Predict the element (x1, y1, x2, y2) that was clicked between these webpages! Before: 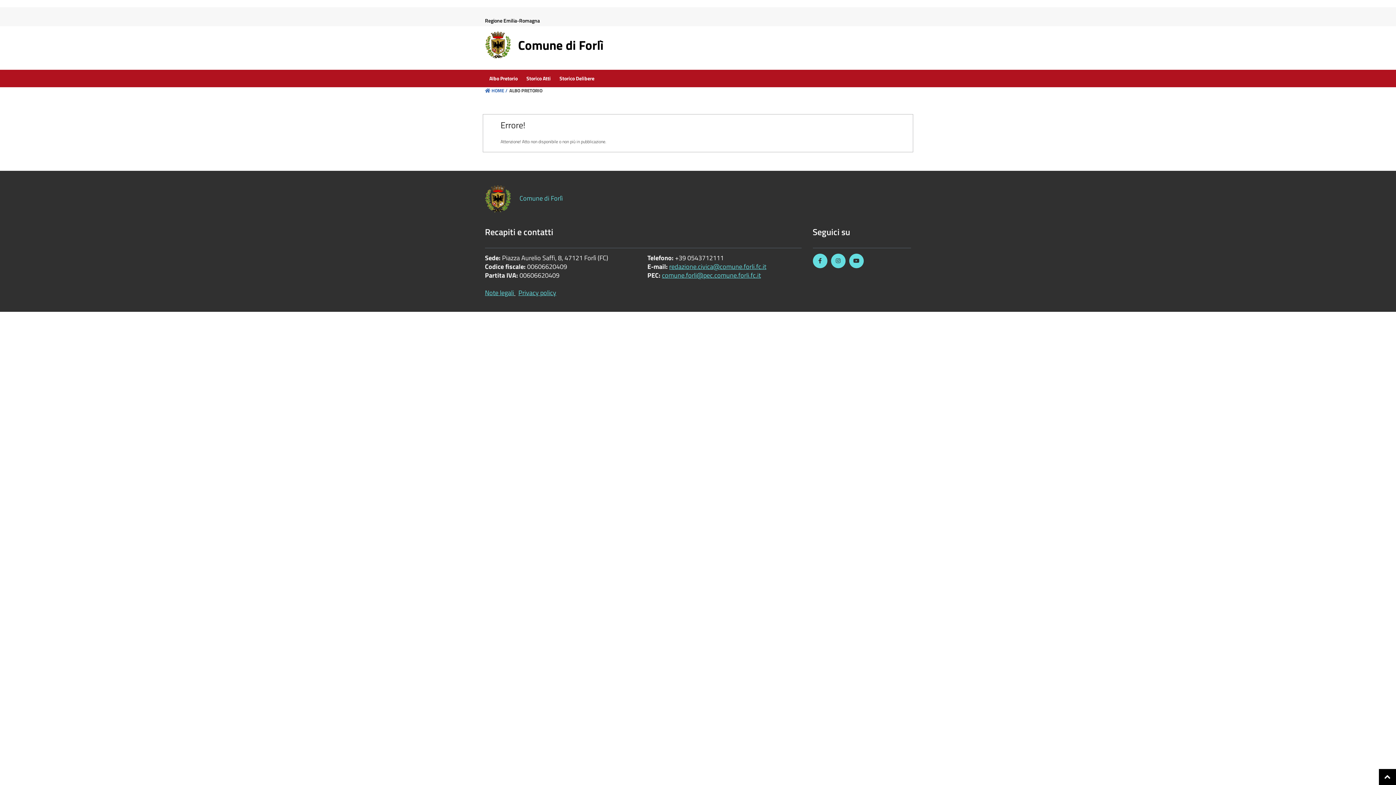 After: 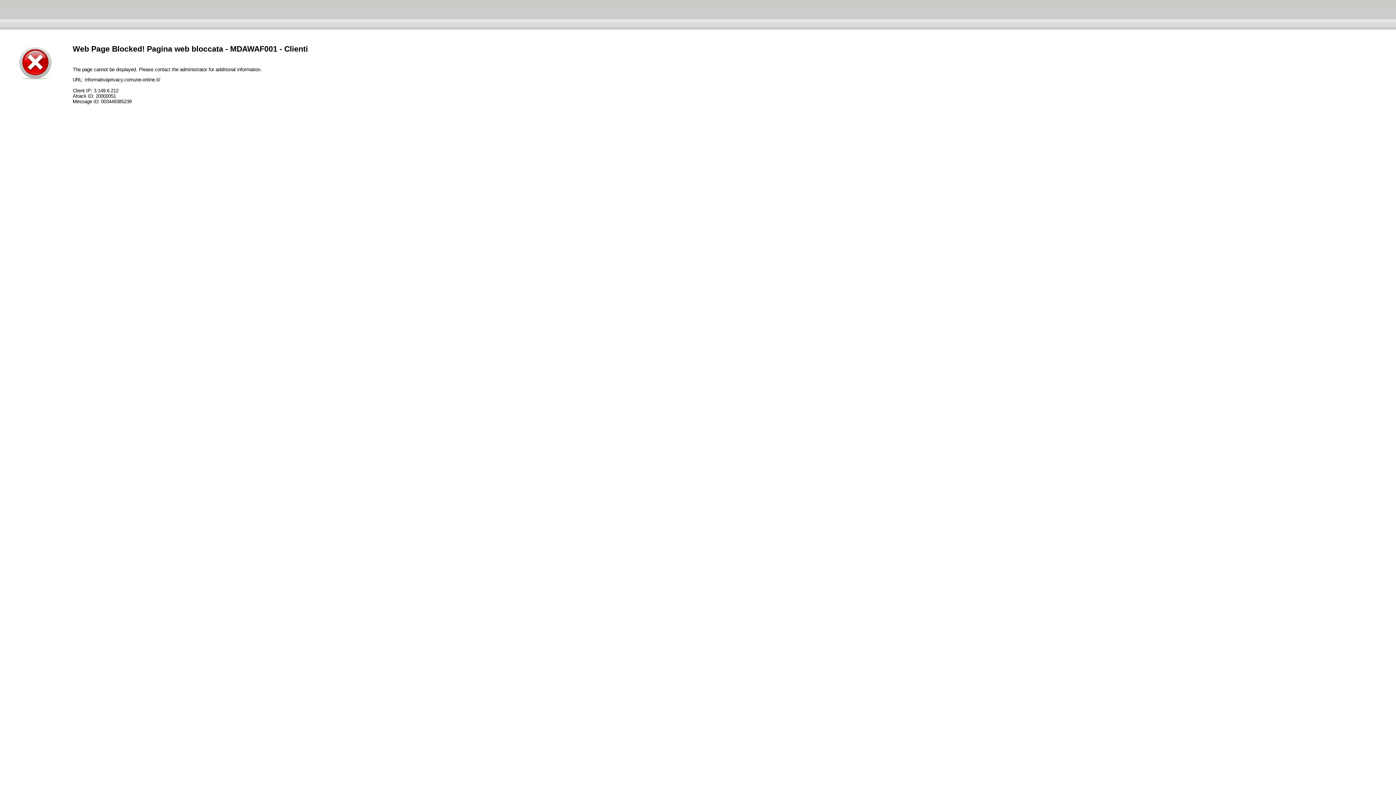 Action: bbox: (518, 288, 556, 297) label: Privacy policy